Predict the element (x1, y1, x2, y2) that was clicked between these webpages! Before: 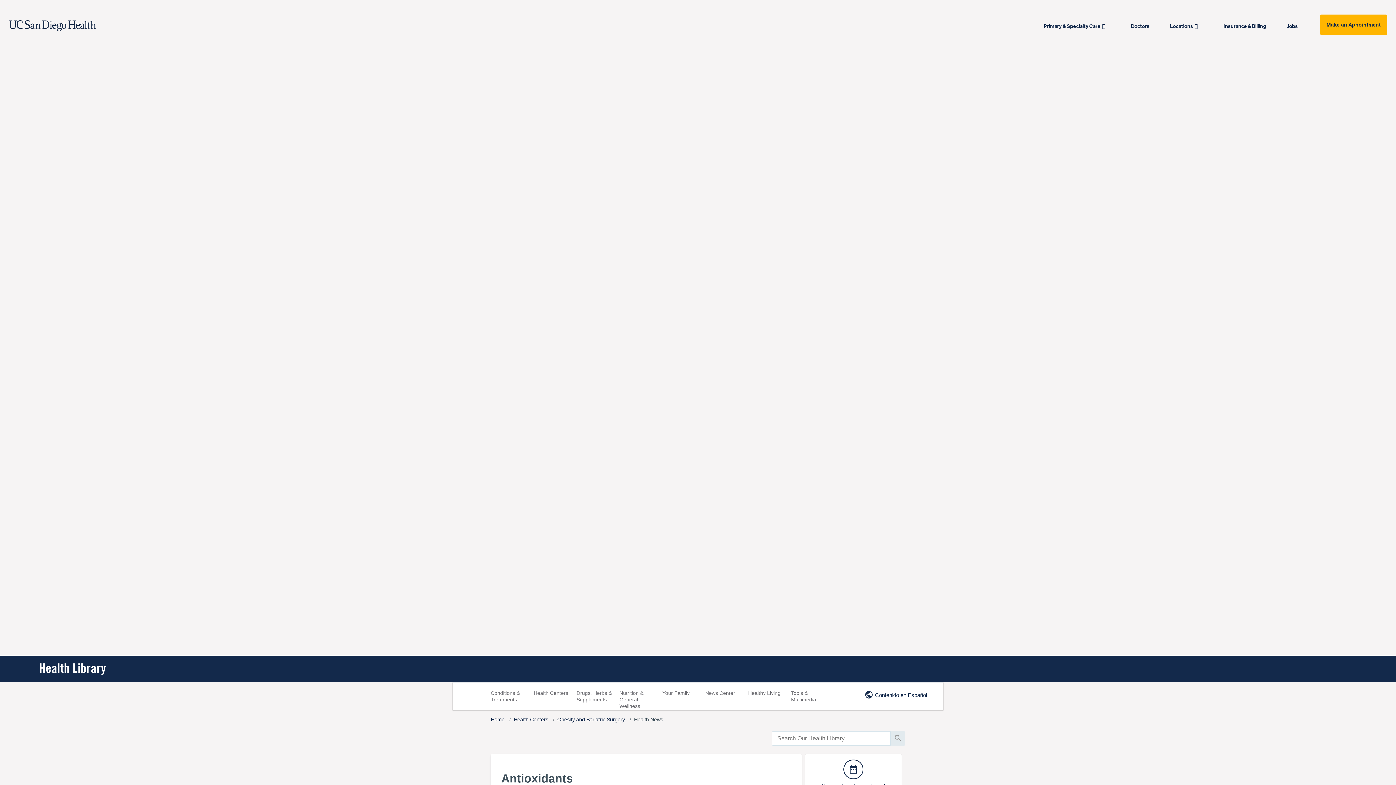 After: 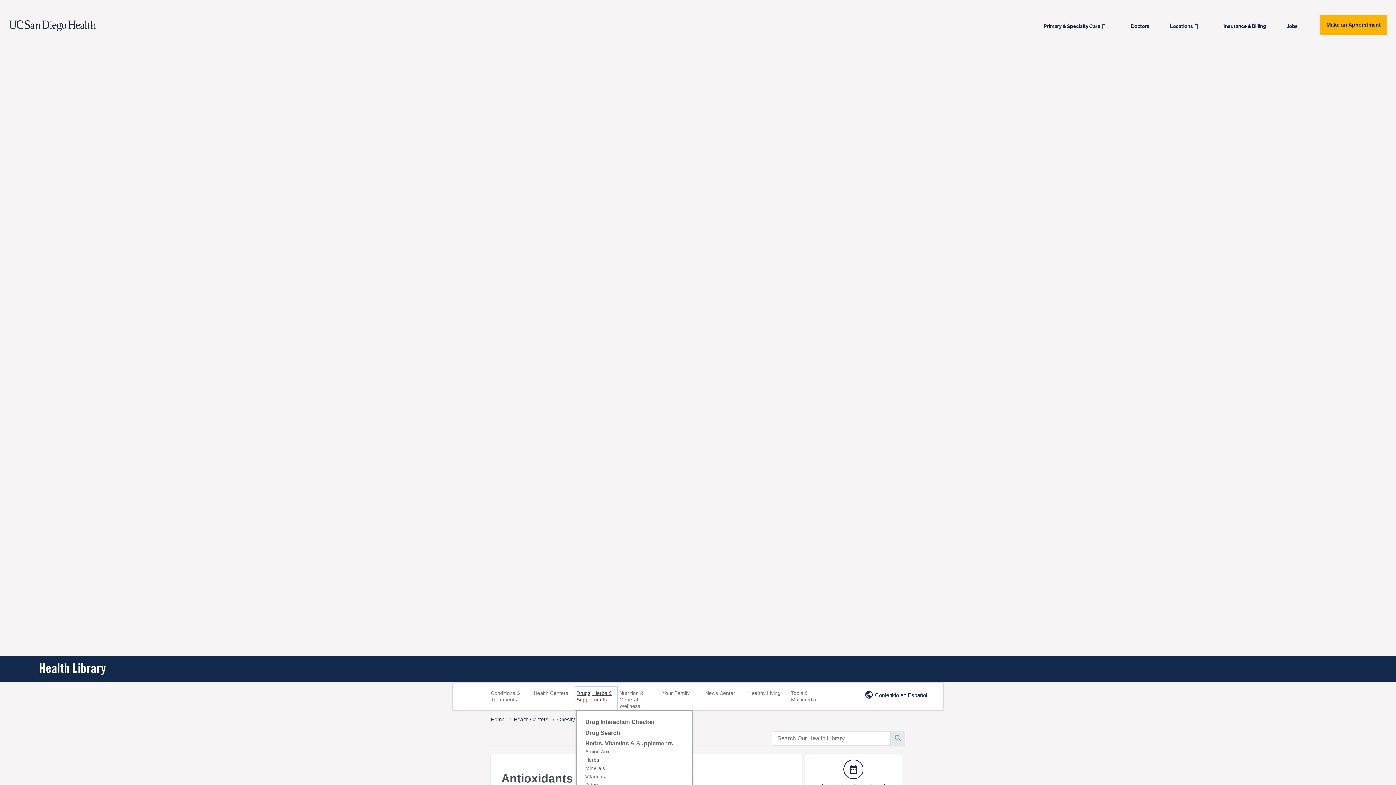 Action: bbox: (574, 686, 617, 711) label: Drugs, Herbs & Supplements